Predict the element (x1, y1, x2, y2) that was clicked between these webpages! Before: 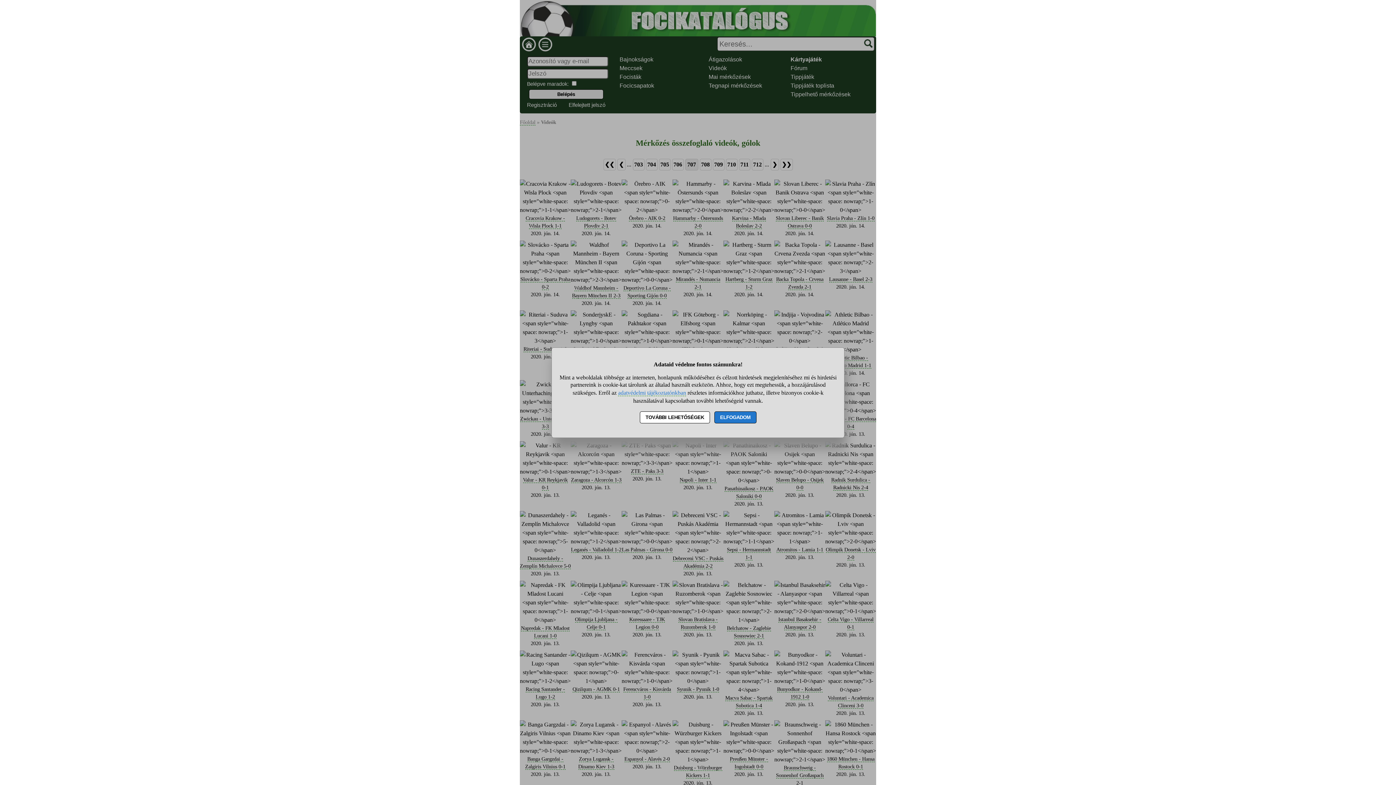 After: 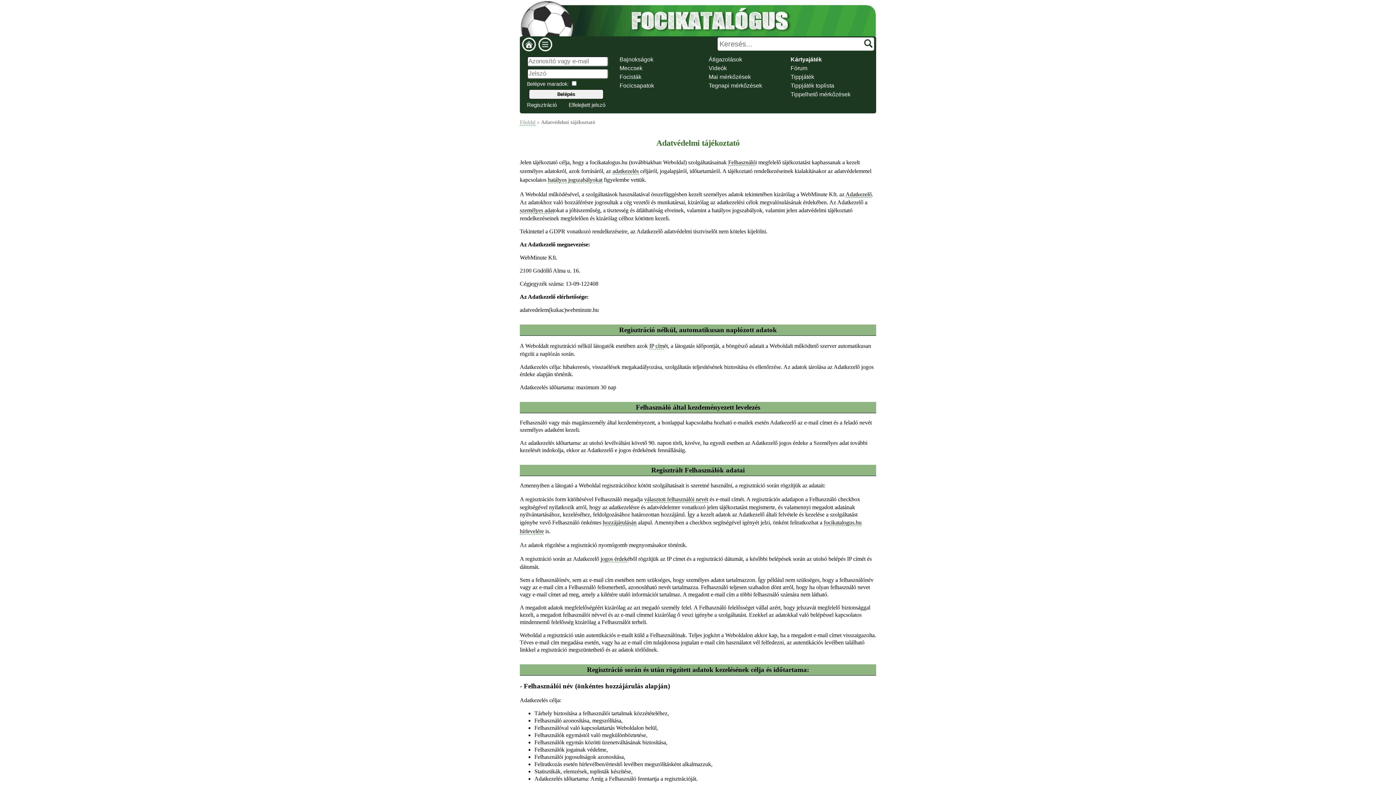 Action: bbox: (618, 389, 686, 396) label: adatvédelmi tájékoztatónkban